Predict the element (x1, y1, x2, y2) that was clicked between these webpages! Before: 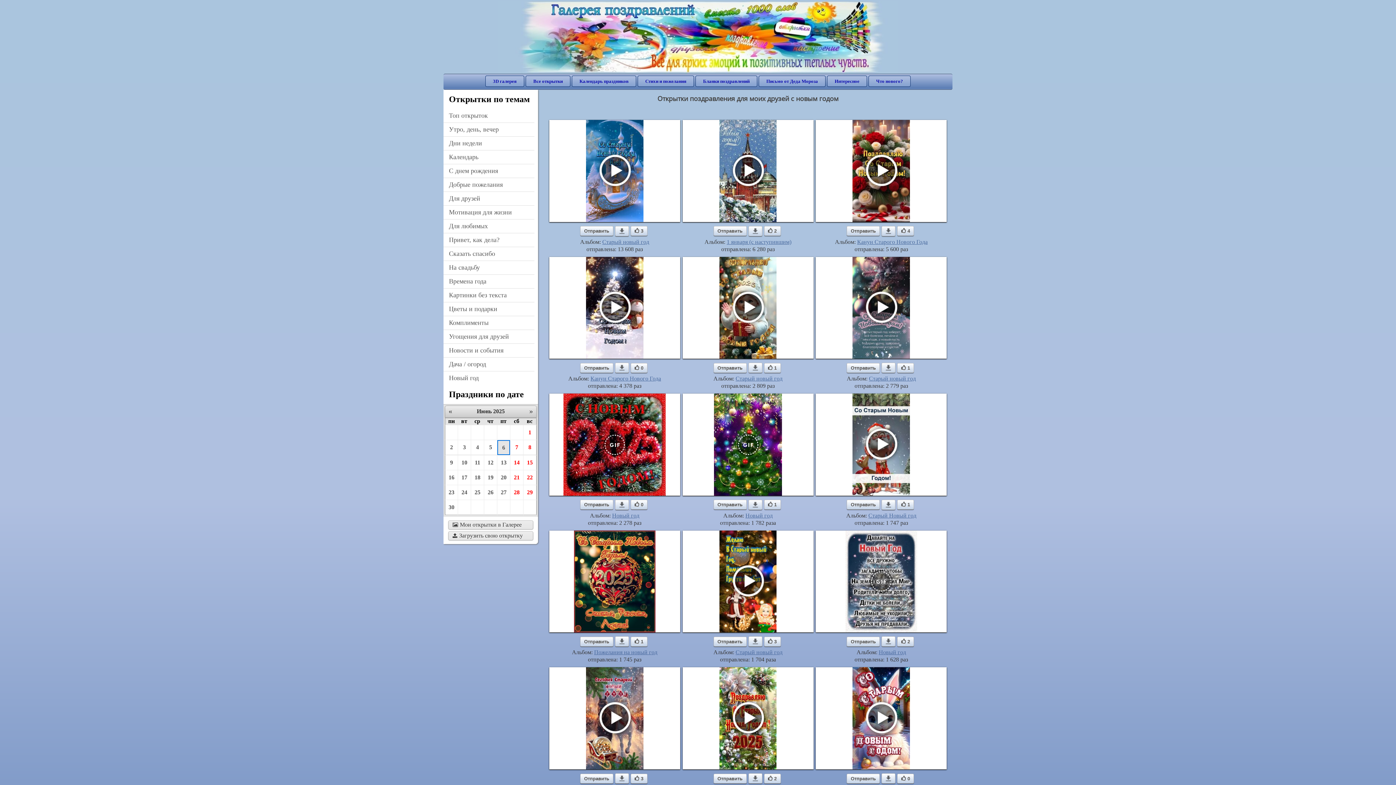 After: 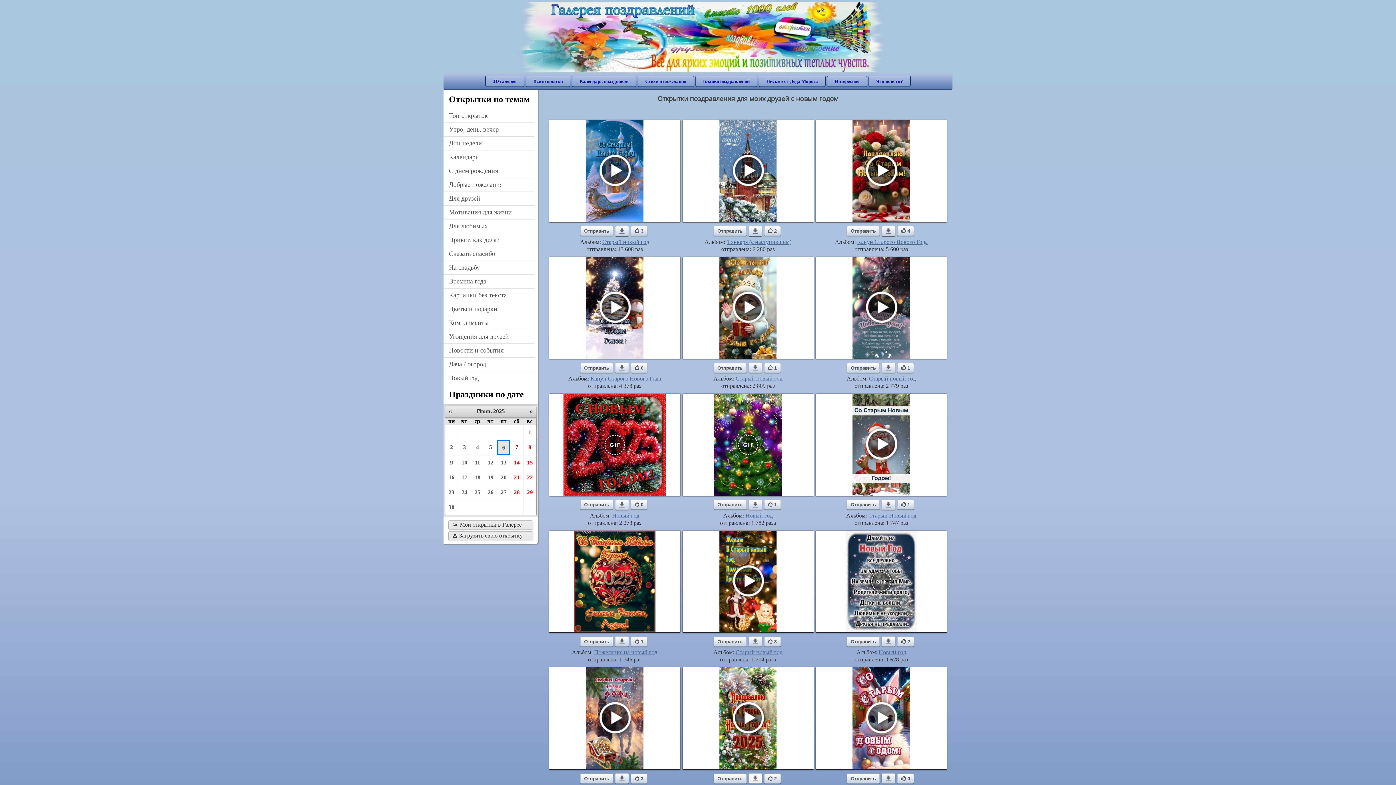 Action: bbox: (748, 773, 762, 784)